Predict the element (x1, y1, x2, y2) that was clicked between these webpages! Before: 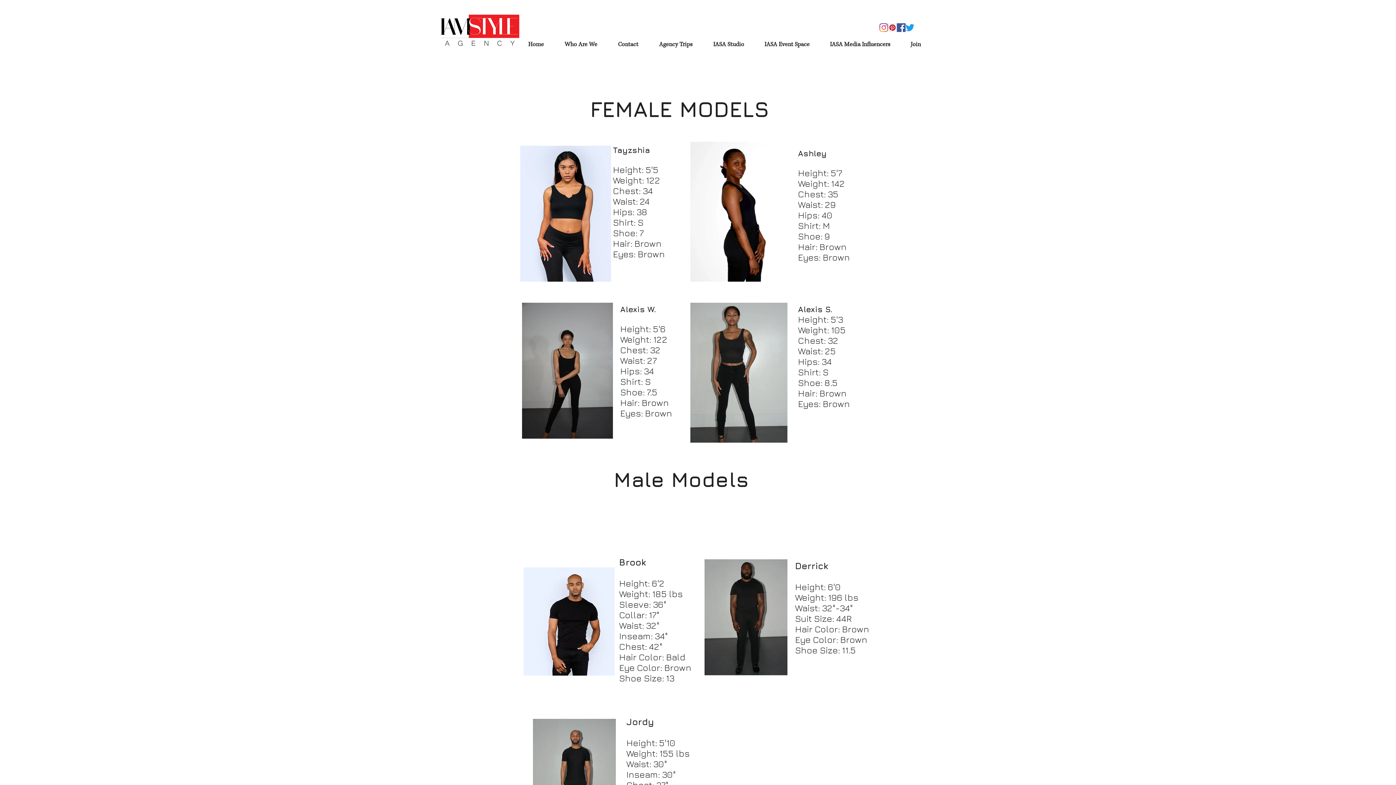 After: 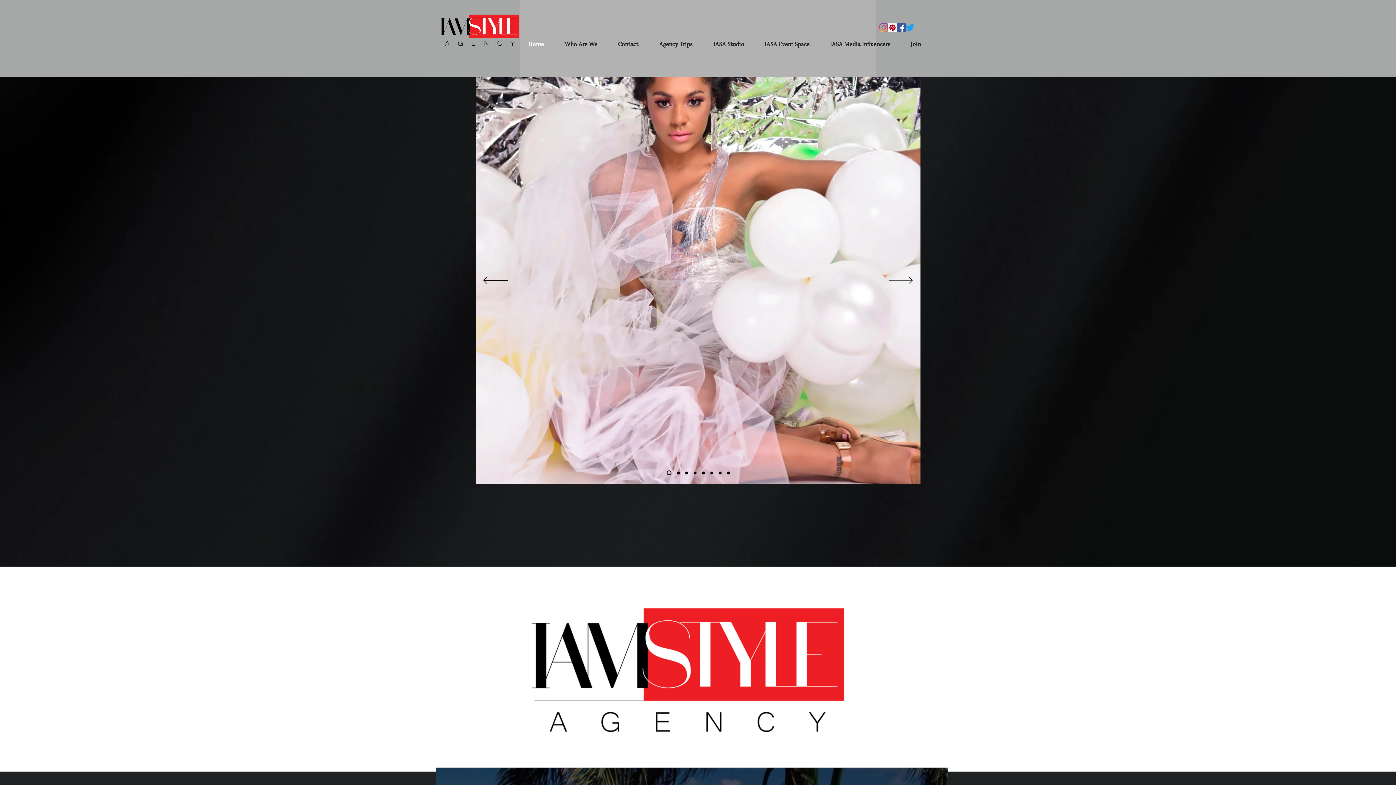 Action: label: Home bbox: (522, 38, 559, 50)